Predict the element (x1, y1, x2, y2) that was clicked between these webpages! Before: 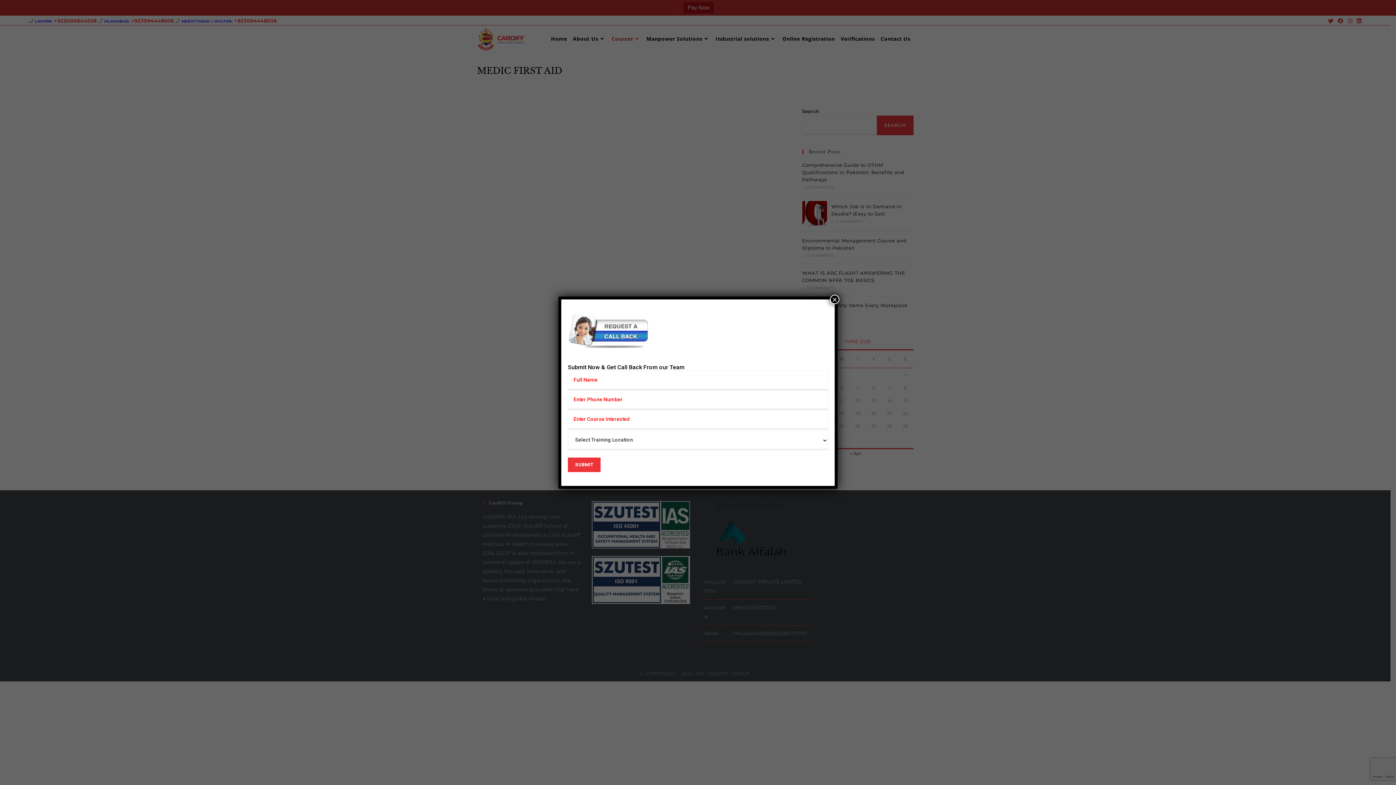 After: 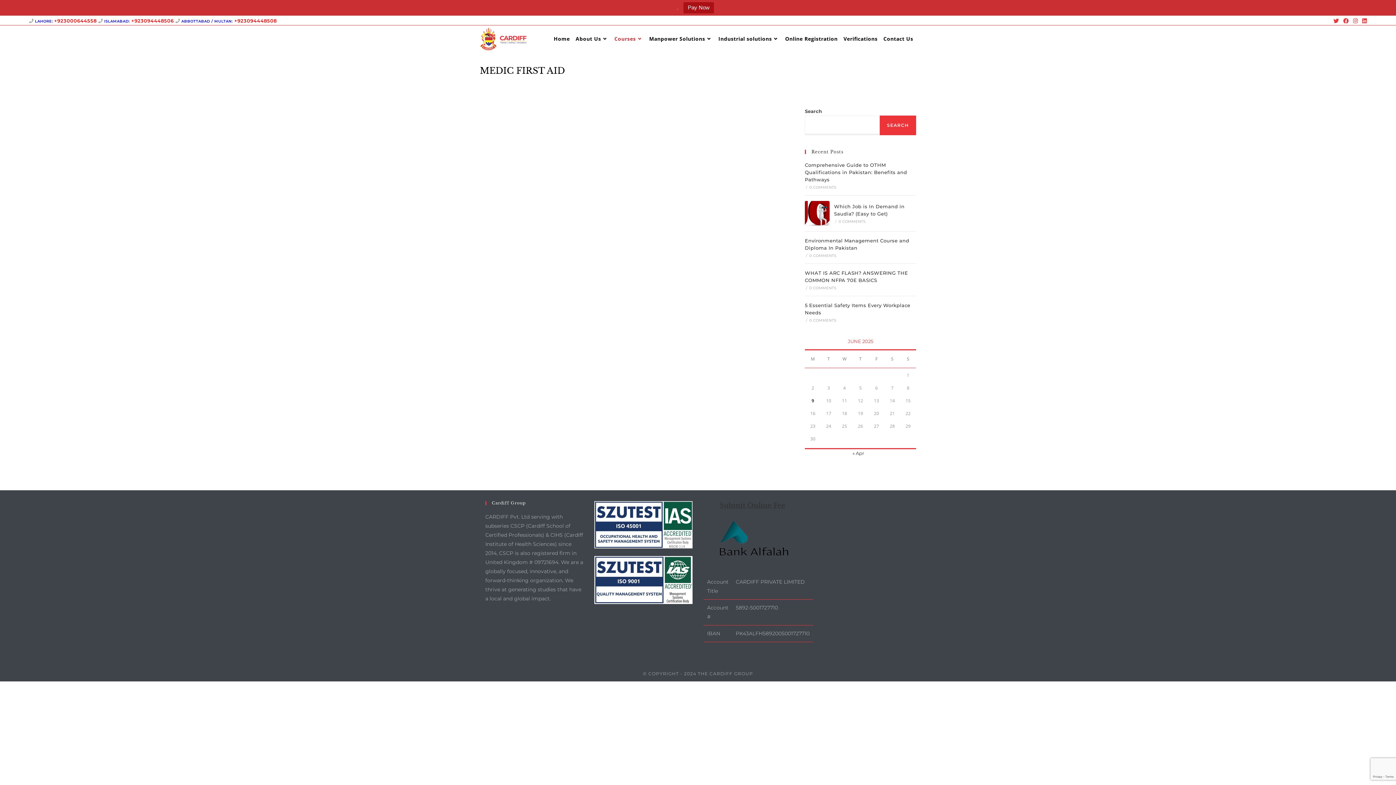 Action: bbox: (830, 294, 839, 304) label: Close